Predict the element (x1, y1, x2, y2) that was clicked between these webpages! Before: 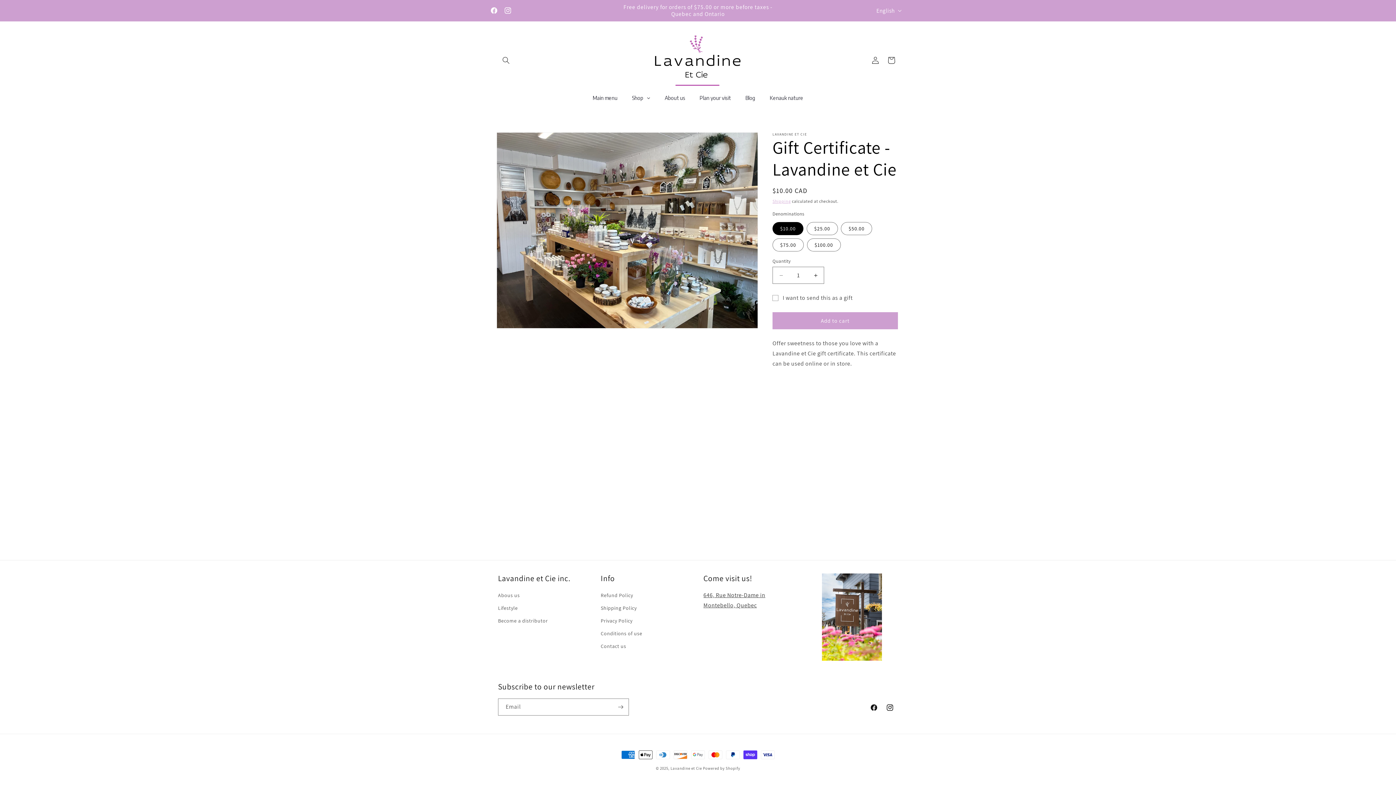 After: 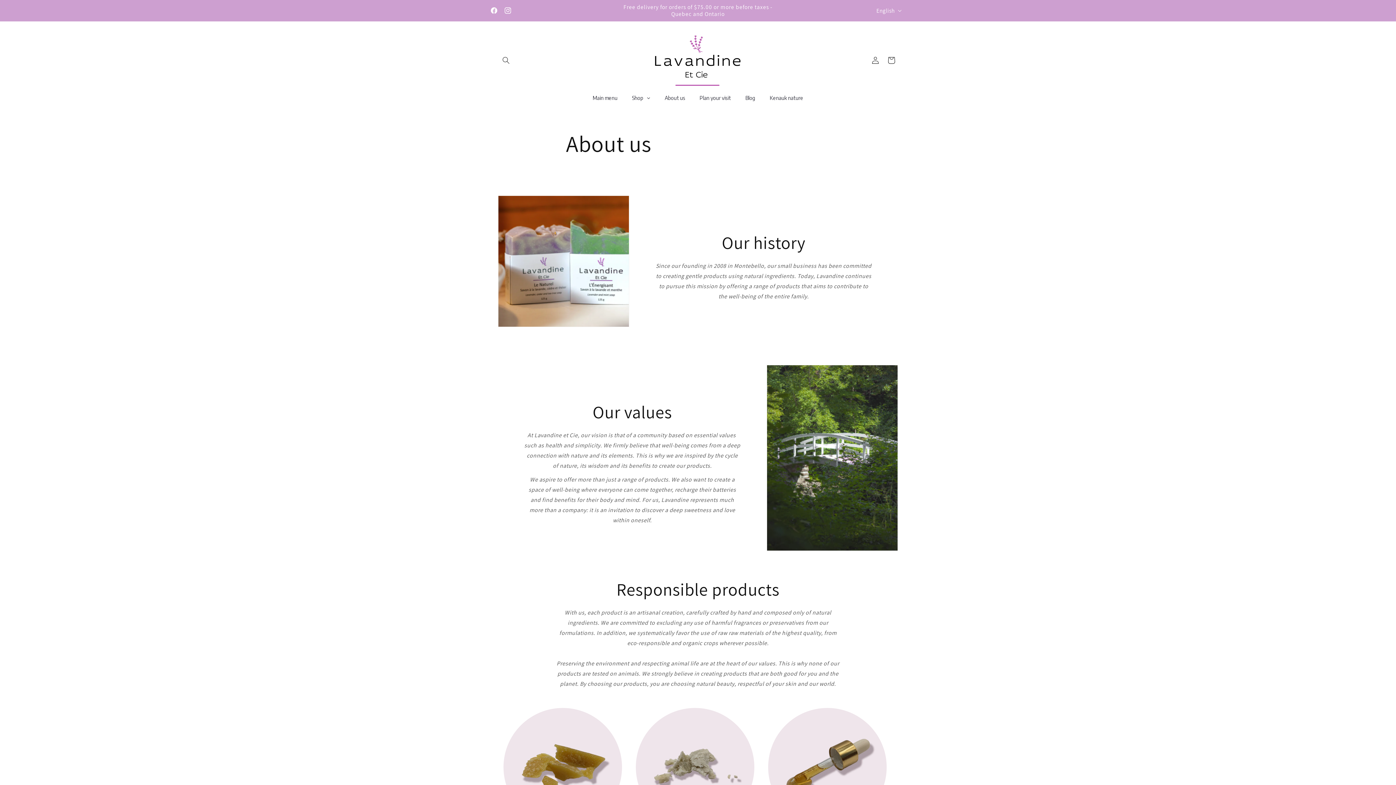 Action: bbox: (498, 591, 519, 602) label: Abous us